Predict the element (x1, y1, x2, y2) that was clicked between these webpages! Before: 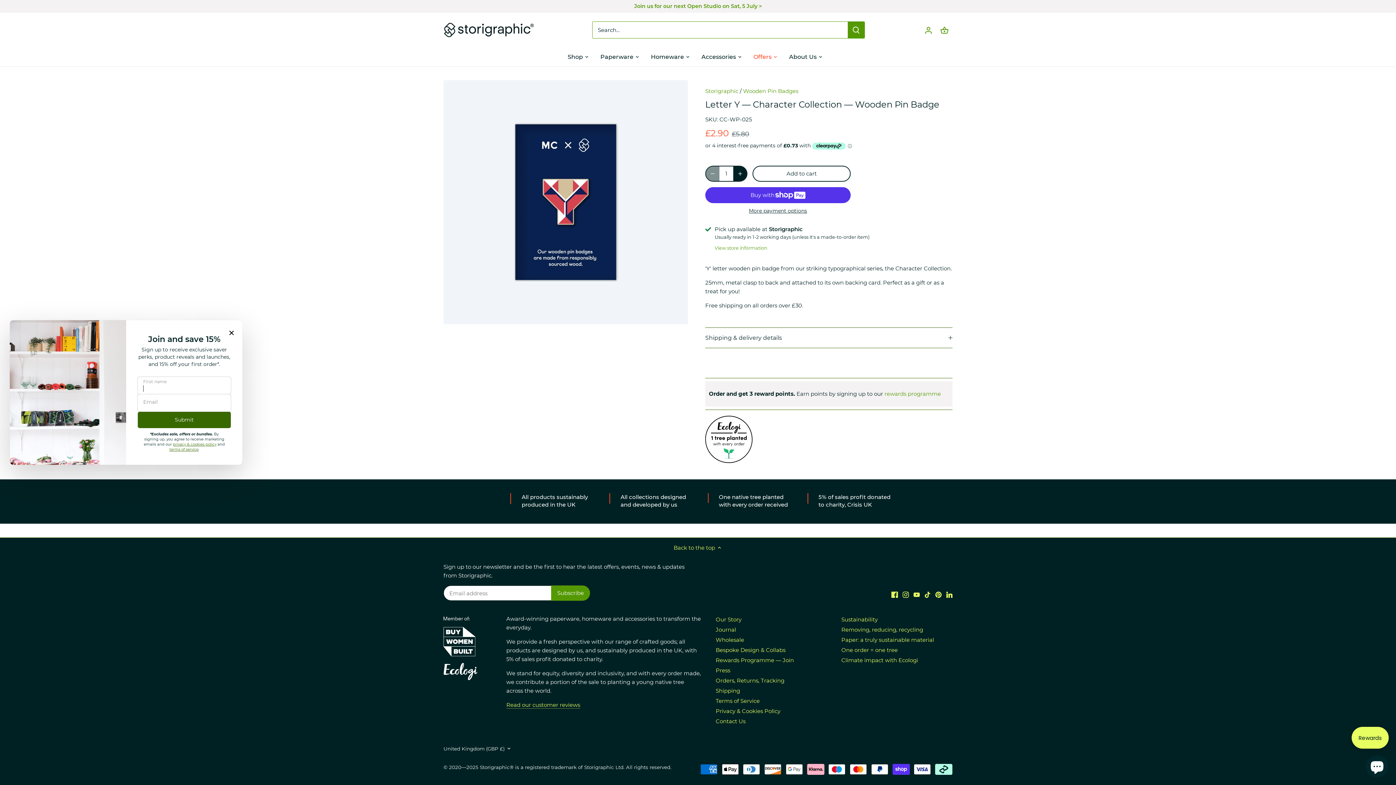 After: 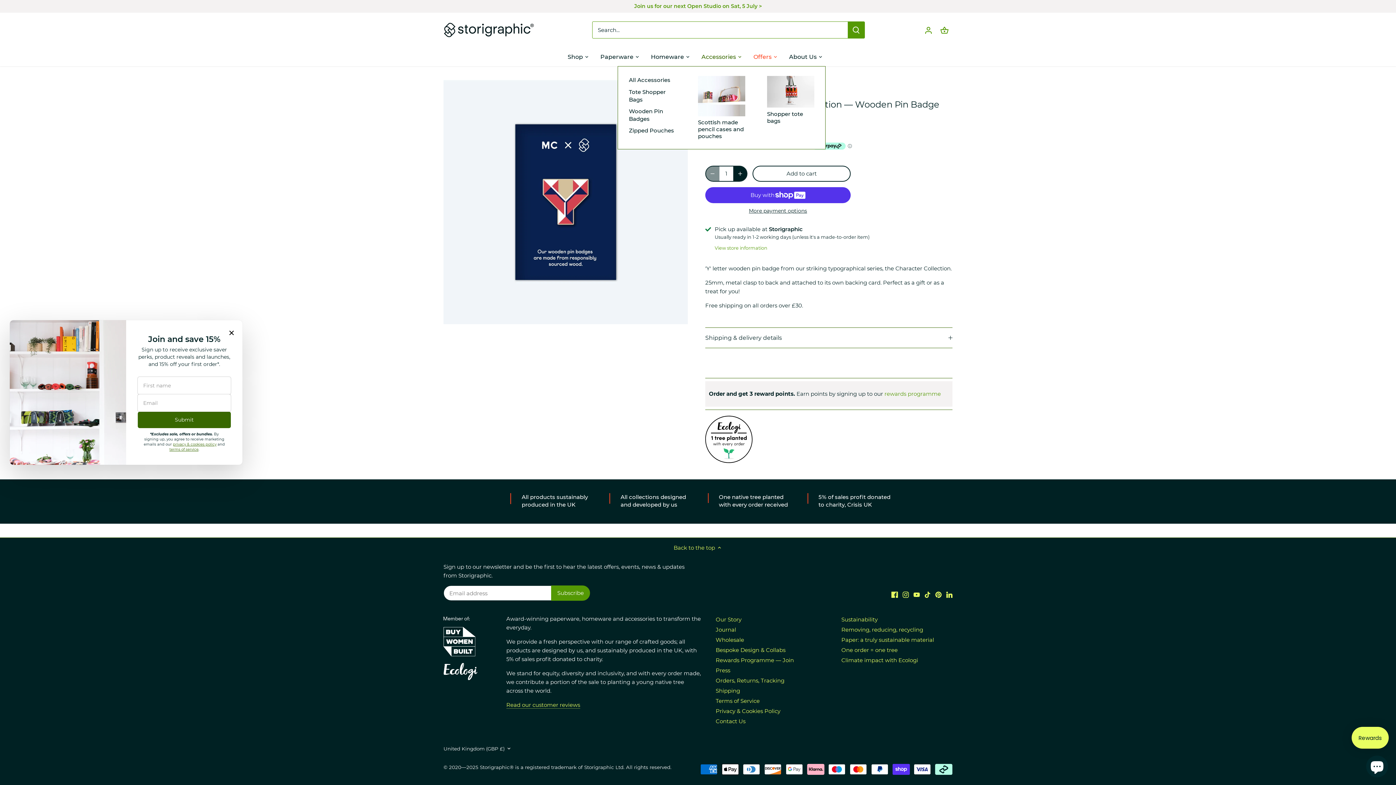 Action: bbox: (695, 47, 742, 66) label: Accessories